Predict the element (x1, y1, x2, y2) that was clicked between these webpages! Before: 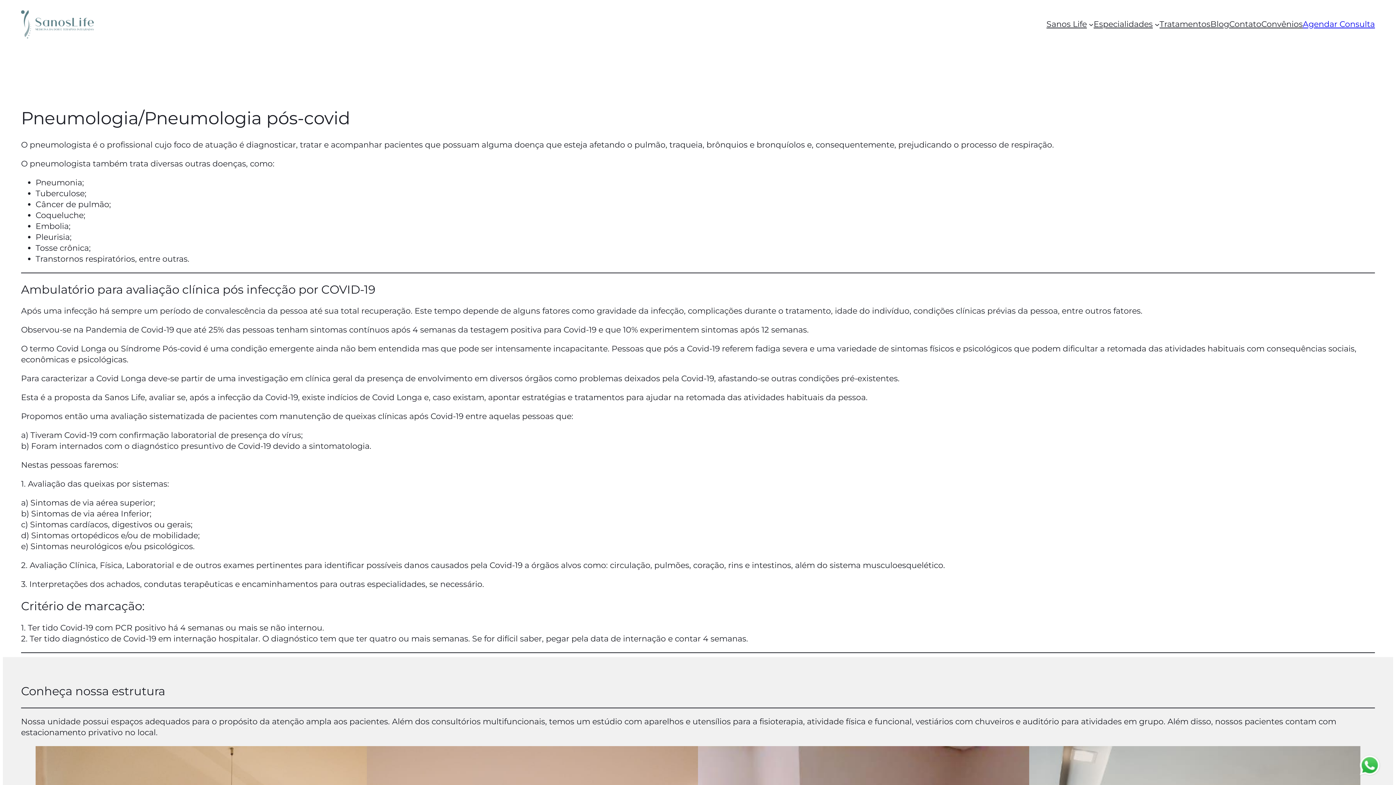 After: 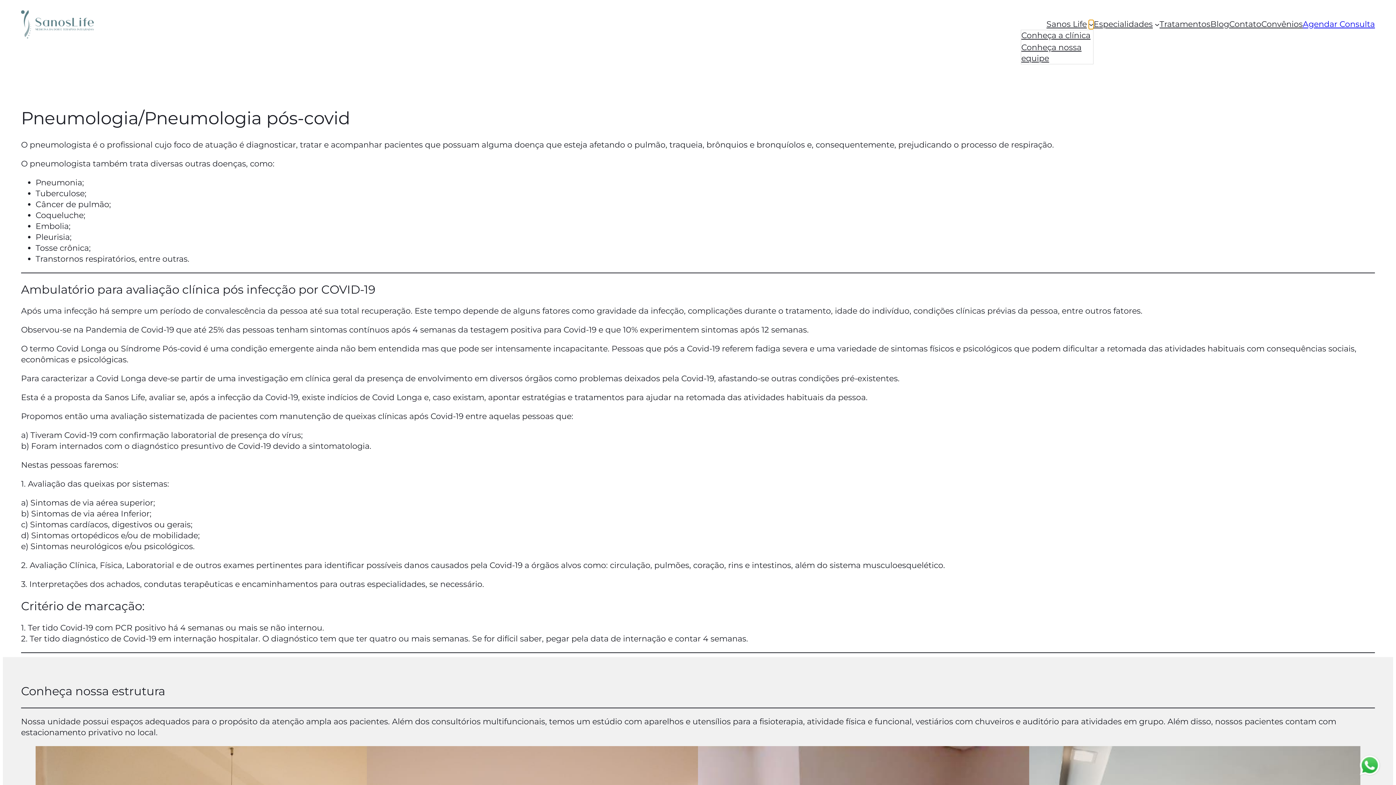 Action: bbox: (1089, 21, 1093, 26) label: Sanos Life submenu